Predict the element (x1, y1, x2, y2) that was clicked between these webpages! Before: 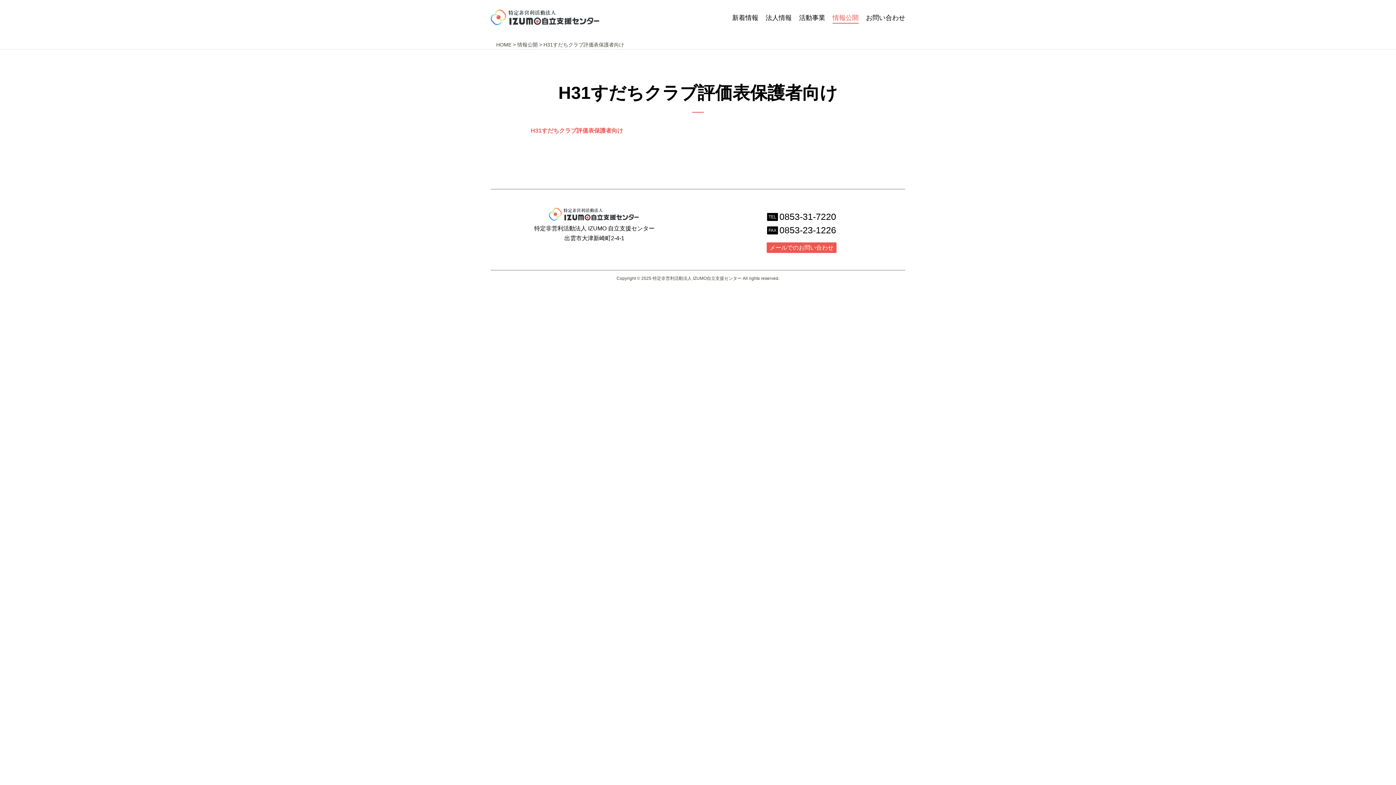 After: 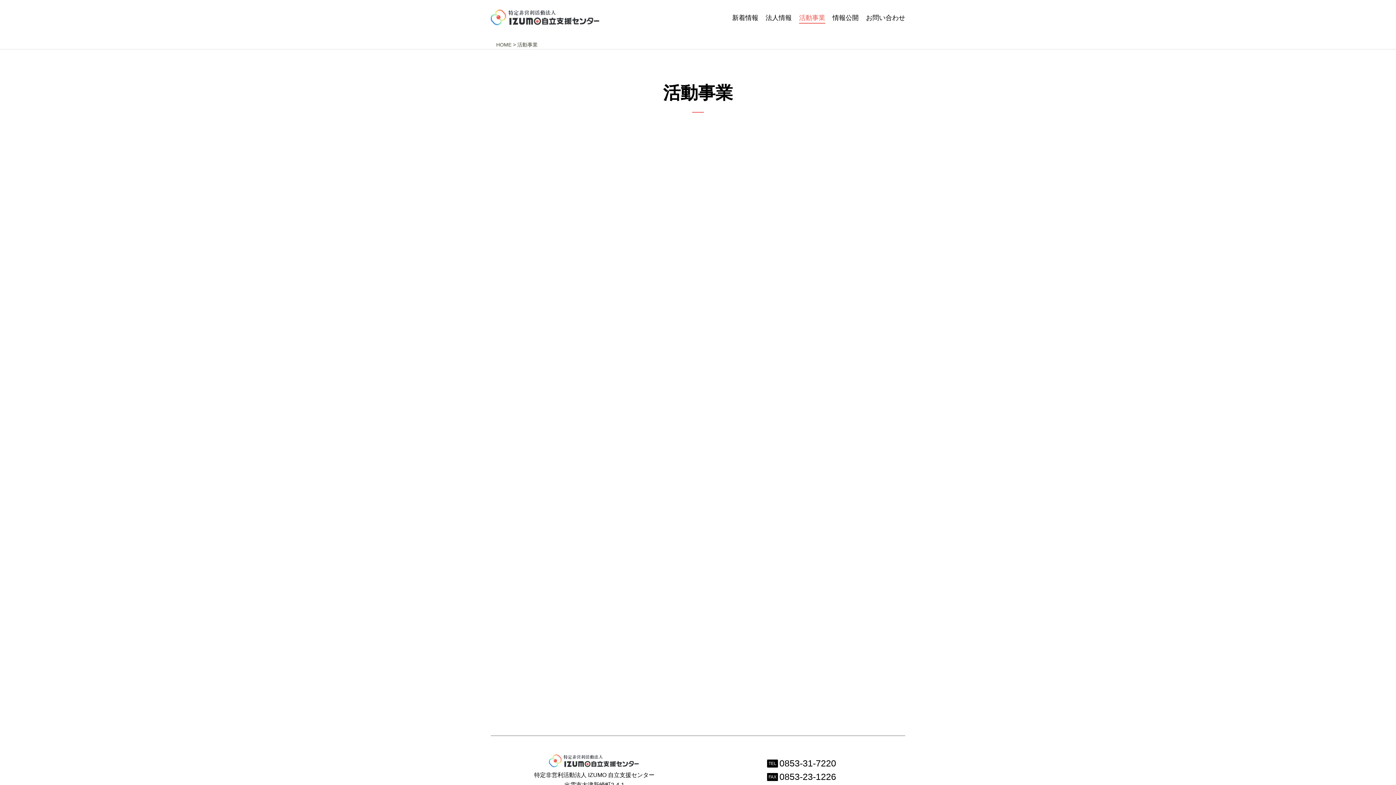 Action: bbox: (799, 14, 825, 23) label: 活動事業